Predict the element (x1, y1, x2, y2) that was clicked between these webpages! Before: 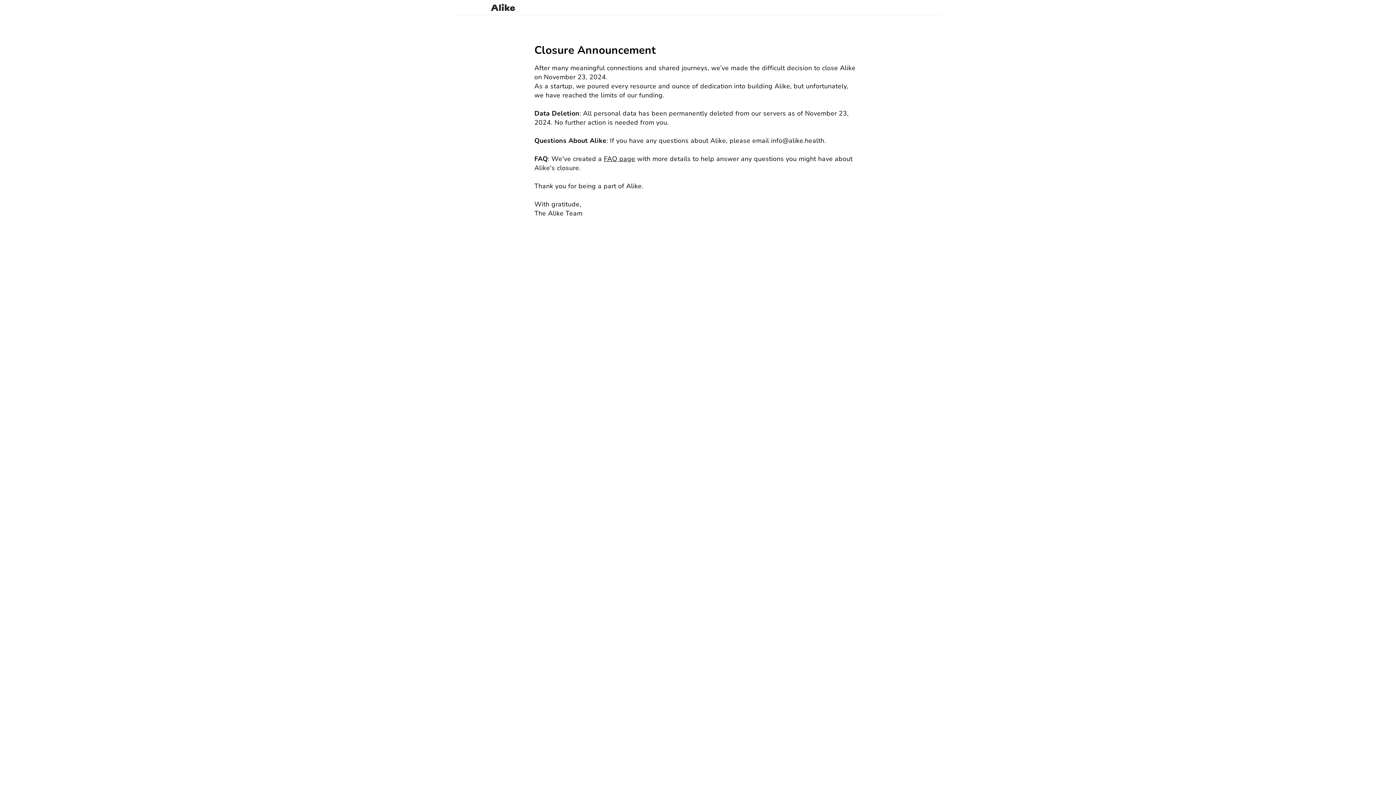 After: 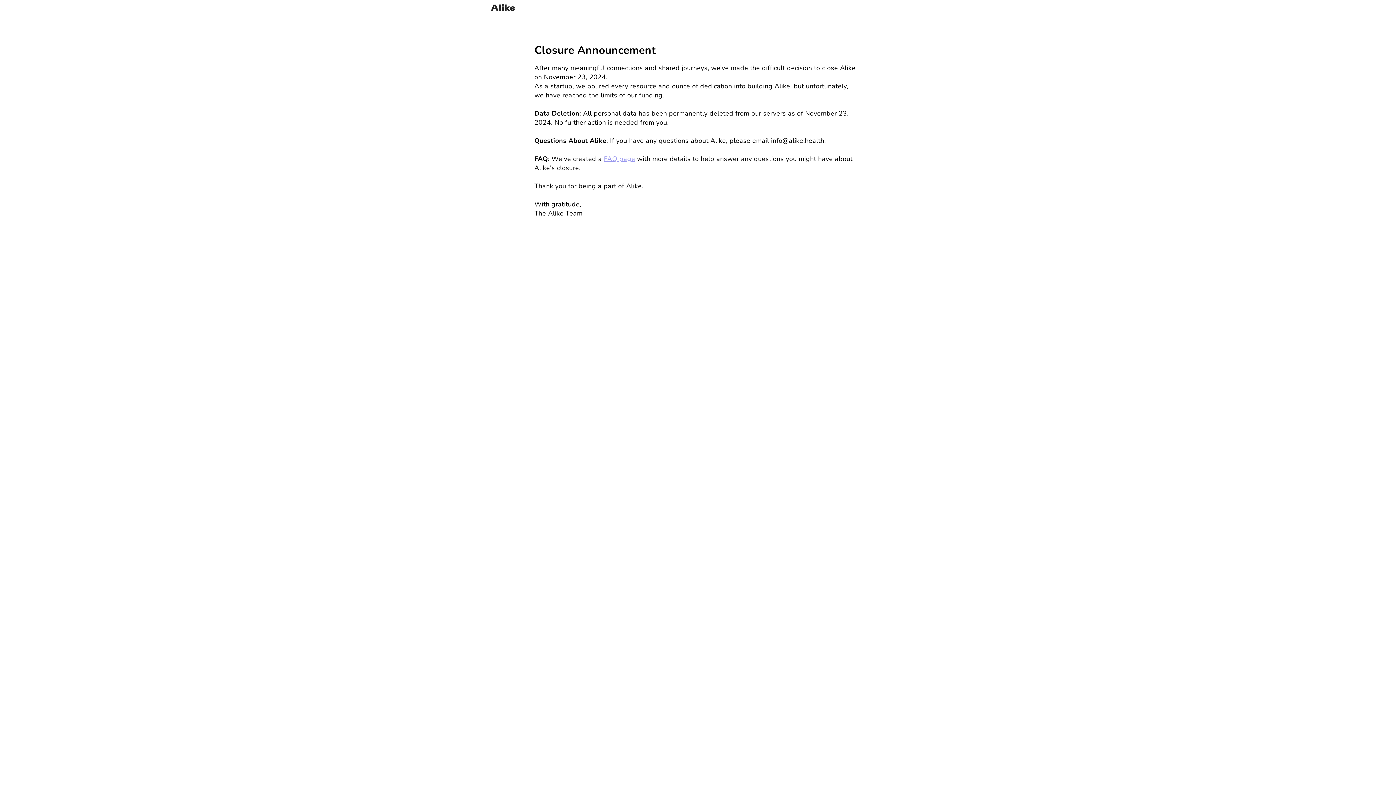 Action: label: FAQ page bbox: (604, 154, 635, 163)